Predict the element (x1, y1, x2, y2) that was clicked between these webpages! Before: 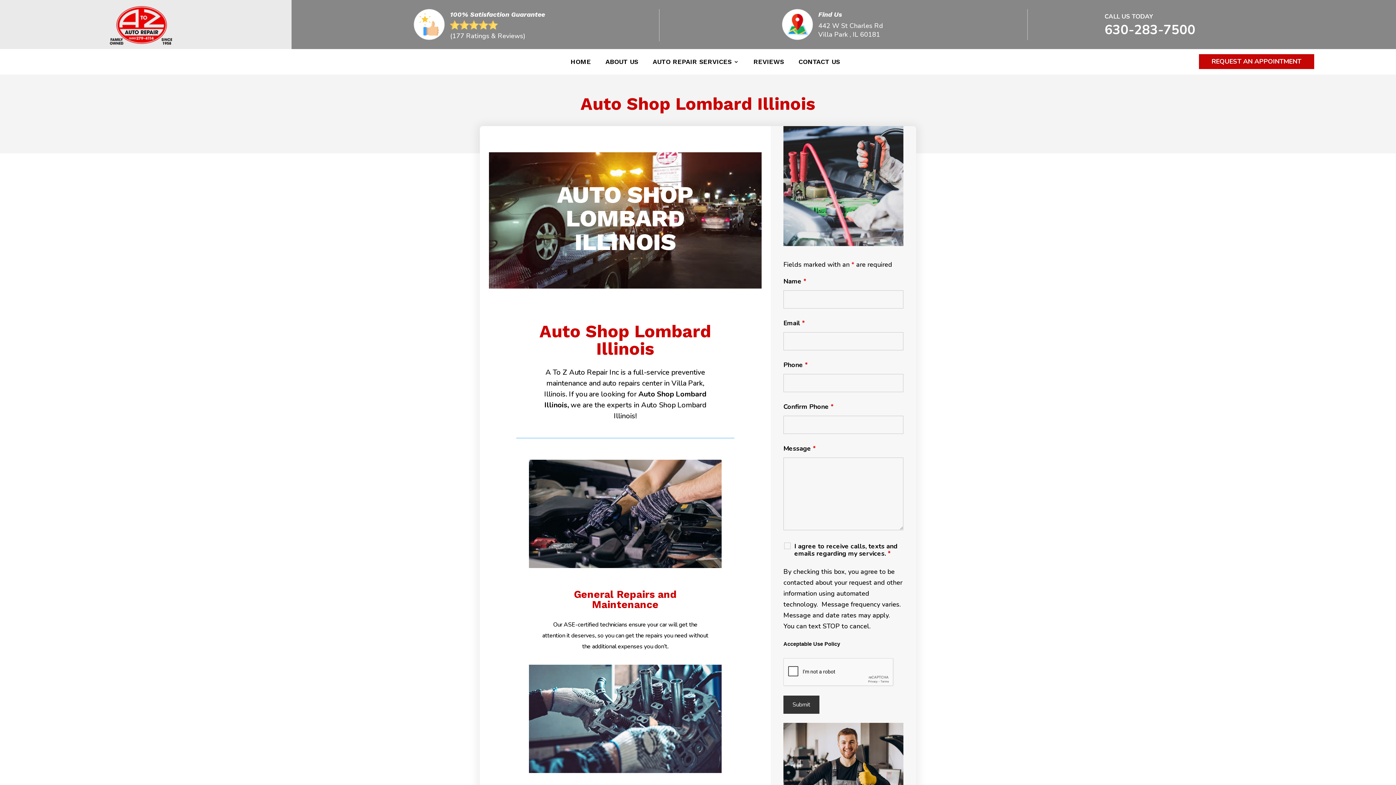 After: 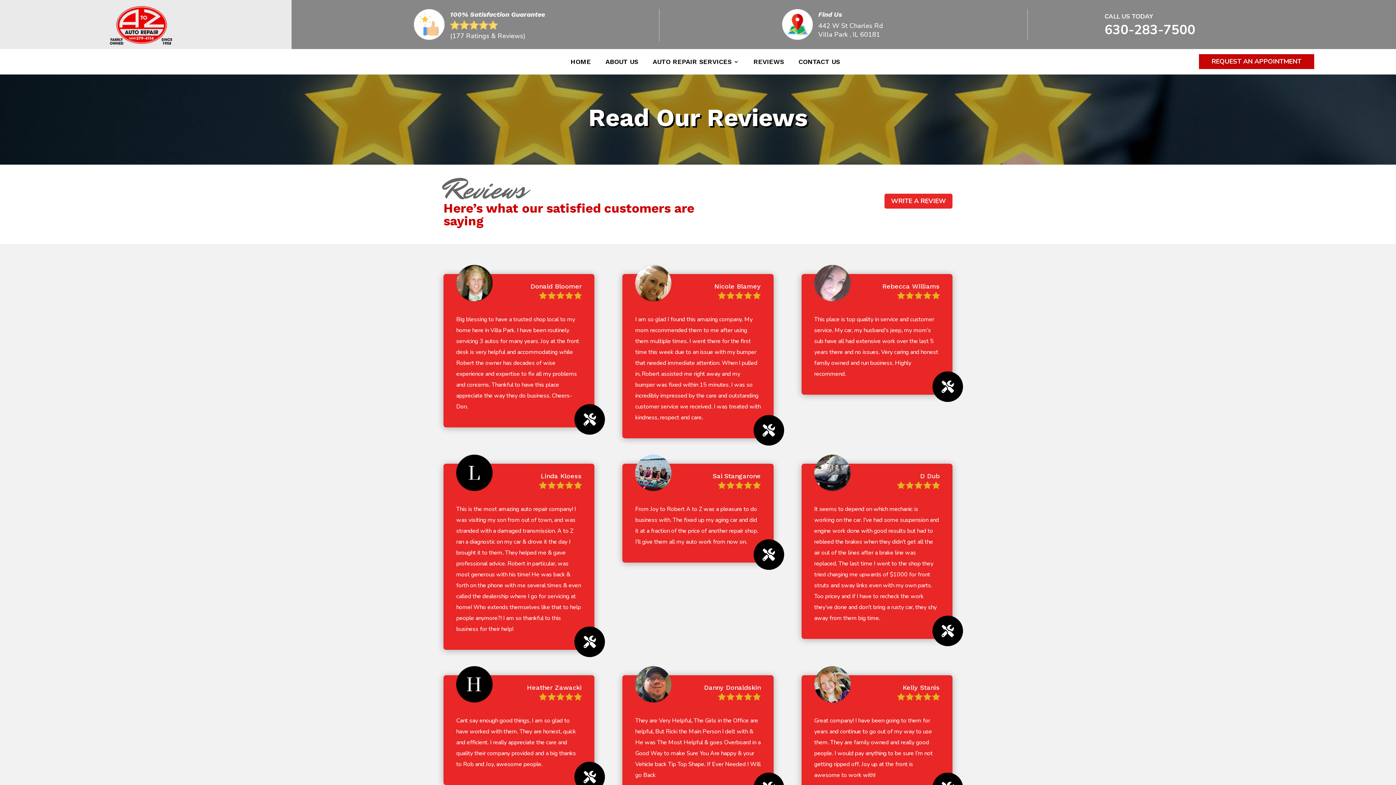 Action: label: 100% Satisfaction Guarantee bbox: (450, 10, 545, 18)